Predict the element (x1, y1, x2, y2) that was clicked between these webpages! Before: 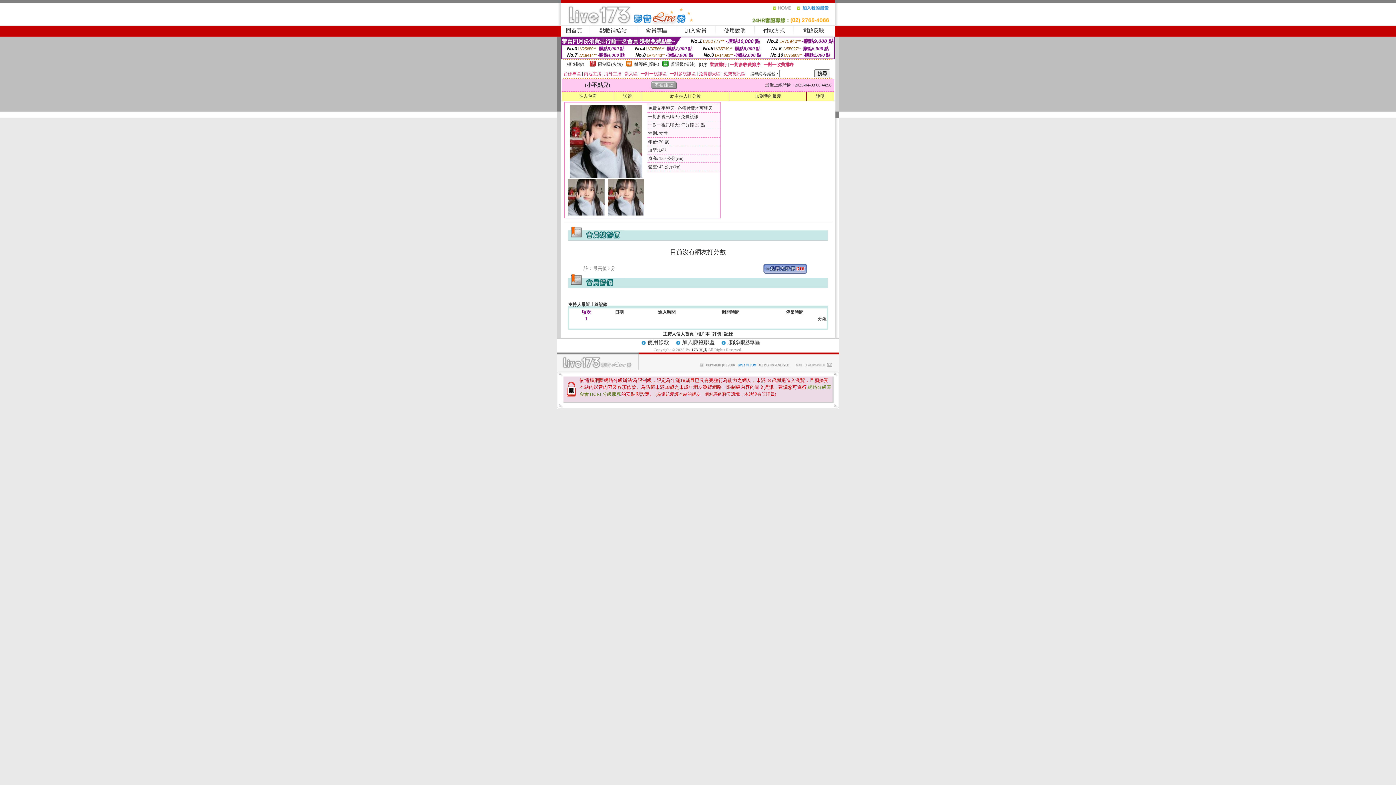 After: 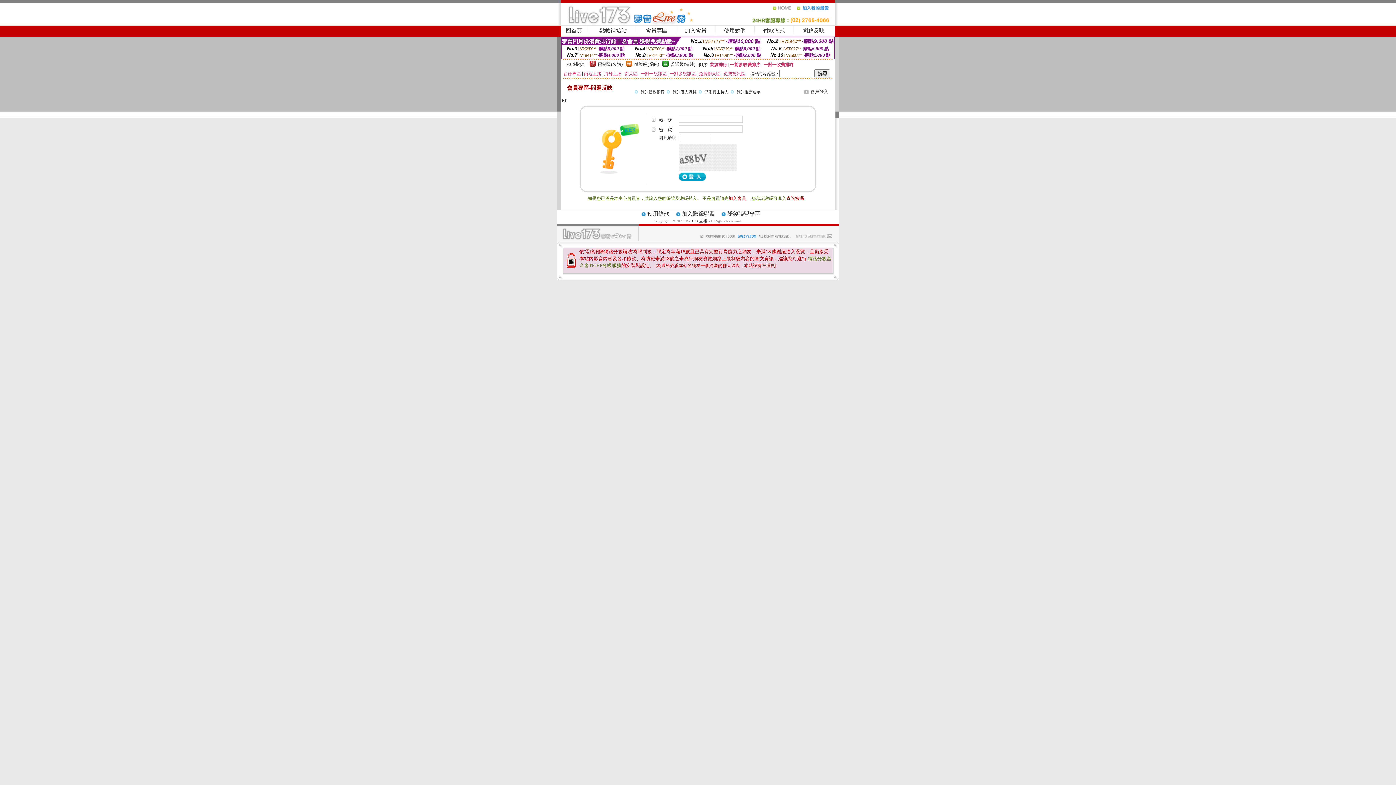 Action: label: 問題反映 bbox: (802, 27, 824, 33)